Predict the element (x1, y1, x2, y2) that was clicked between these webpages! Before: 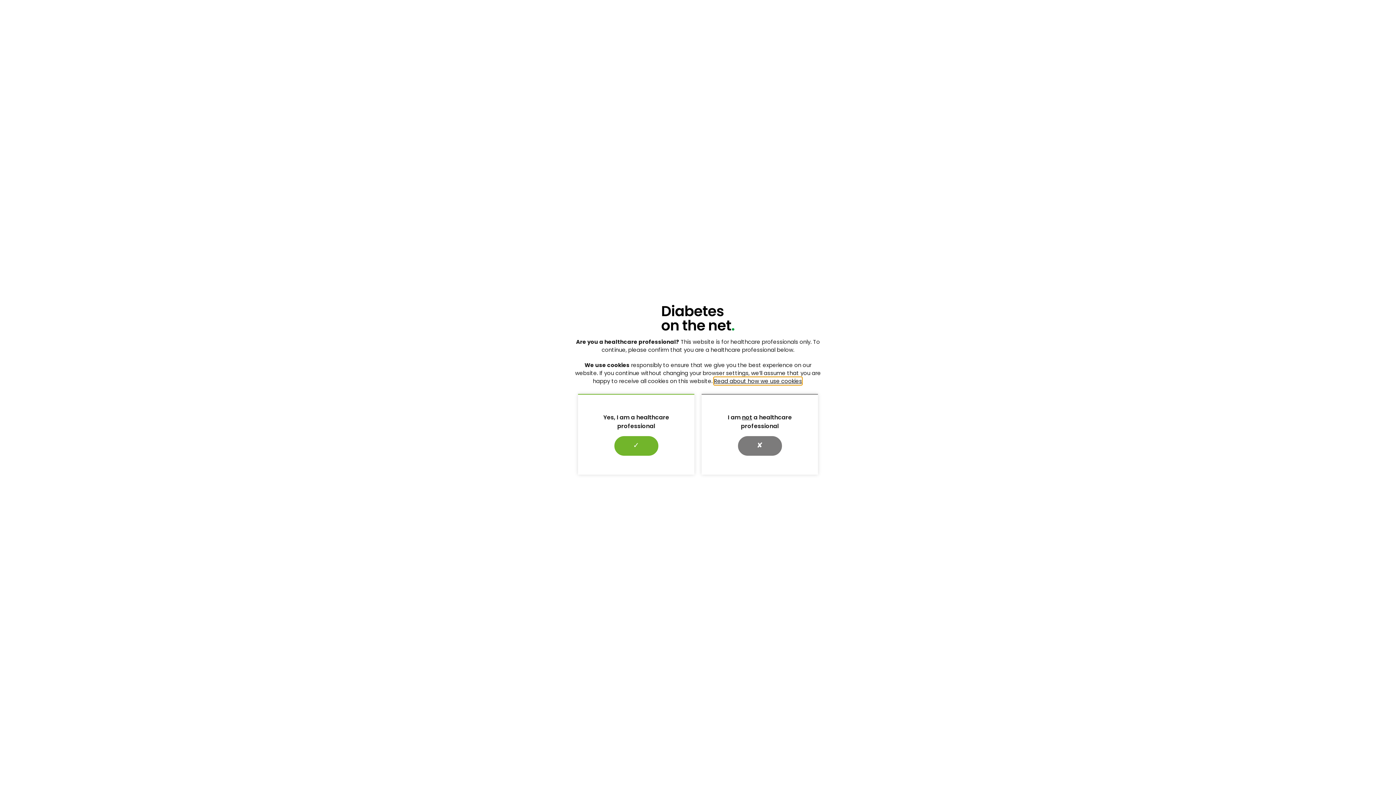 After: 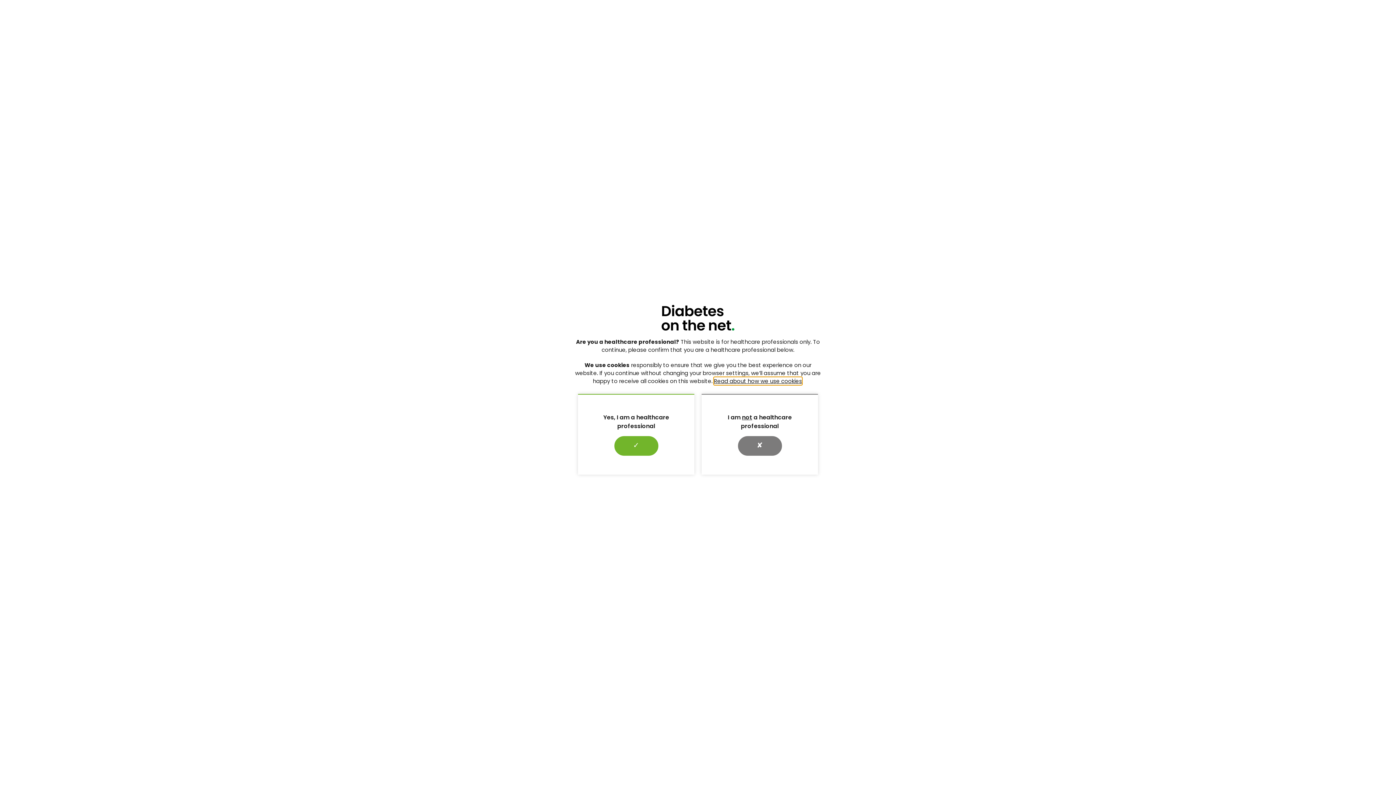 Action: bbox: (714, 377, 802, 384) label: Read about how we use cookies